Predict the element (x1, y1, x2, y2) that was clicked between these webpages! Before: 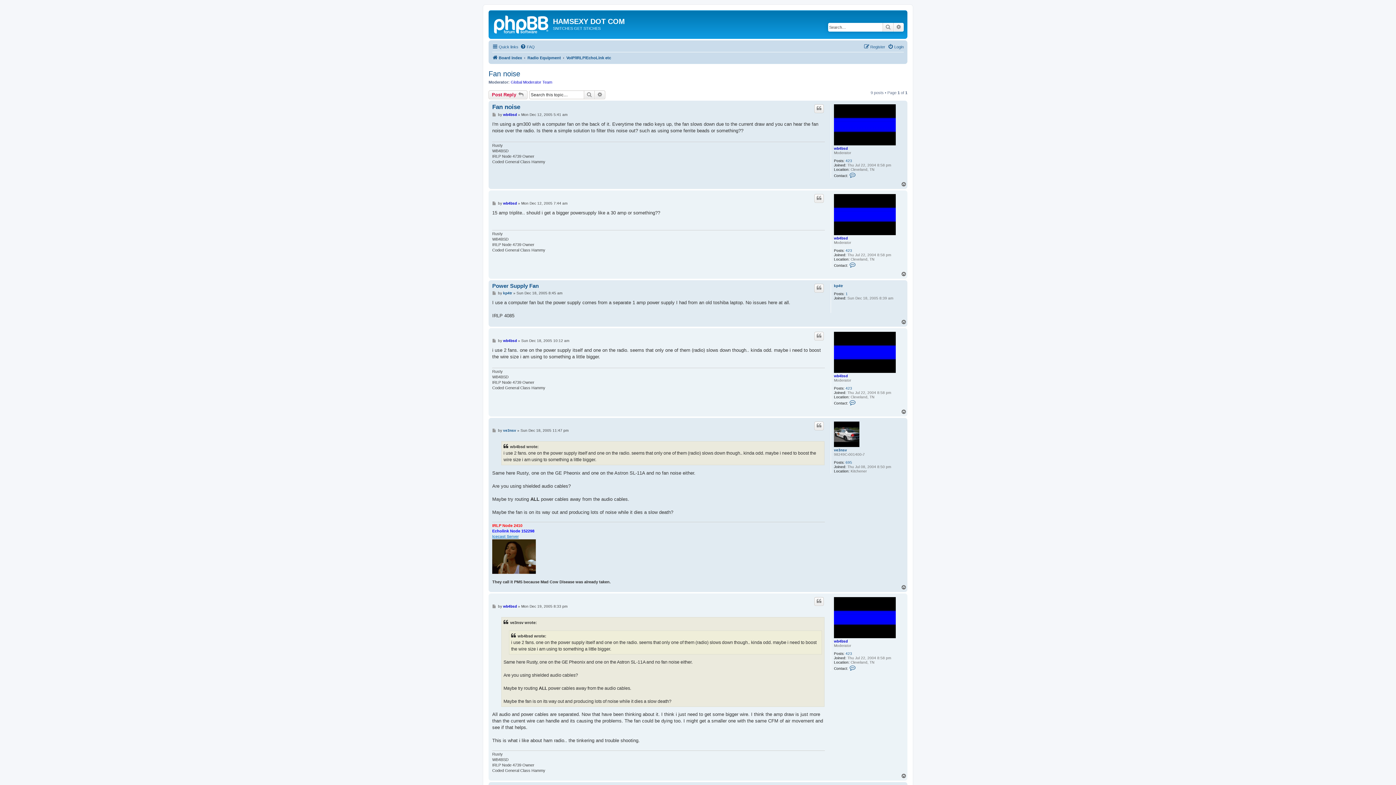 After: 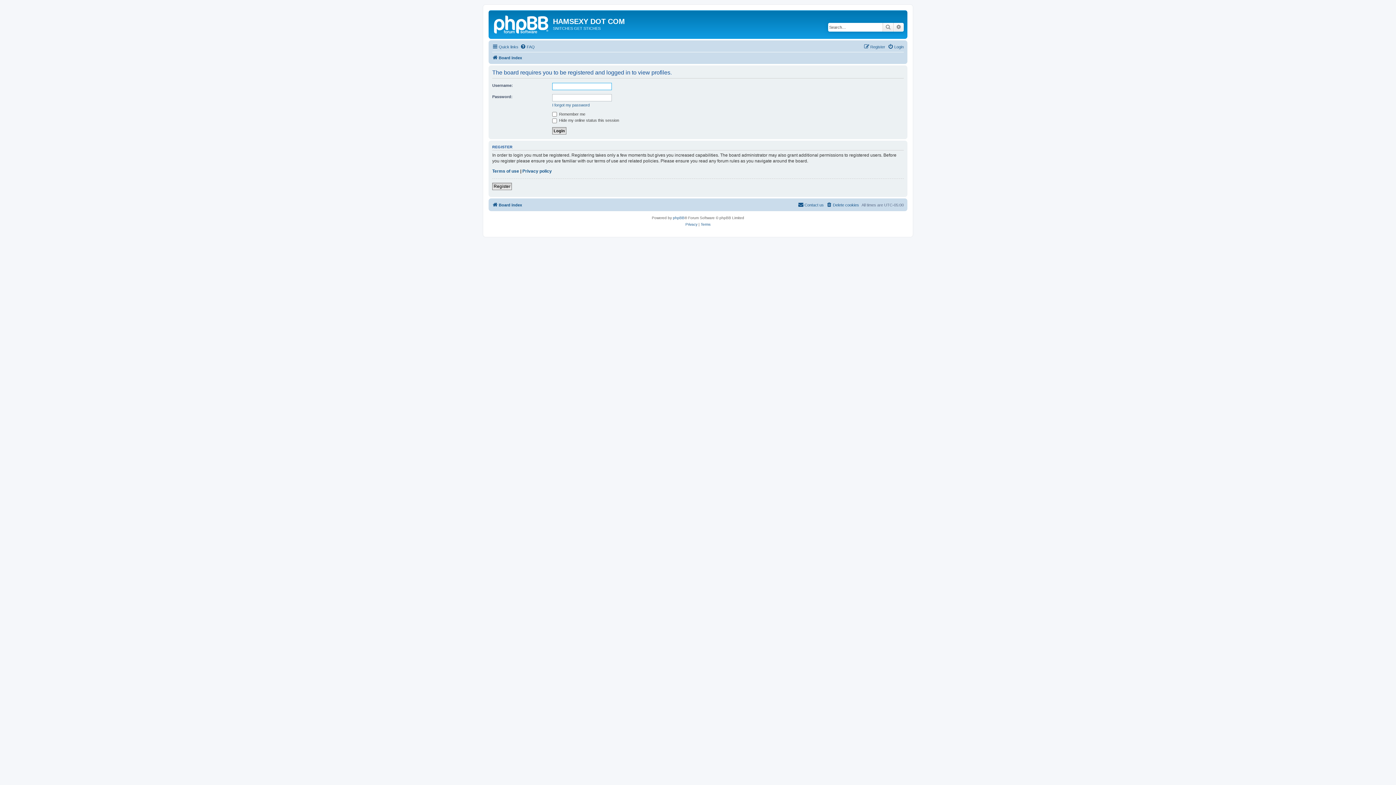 Action: bbox: (834, 448, 847, 452) label: ve3nsv